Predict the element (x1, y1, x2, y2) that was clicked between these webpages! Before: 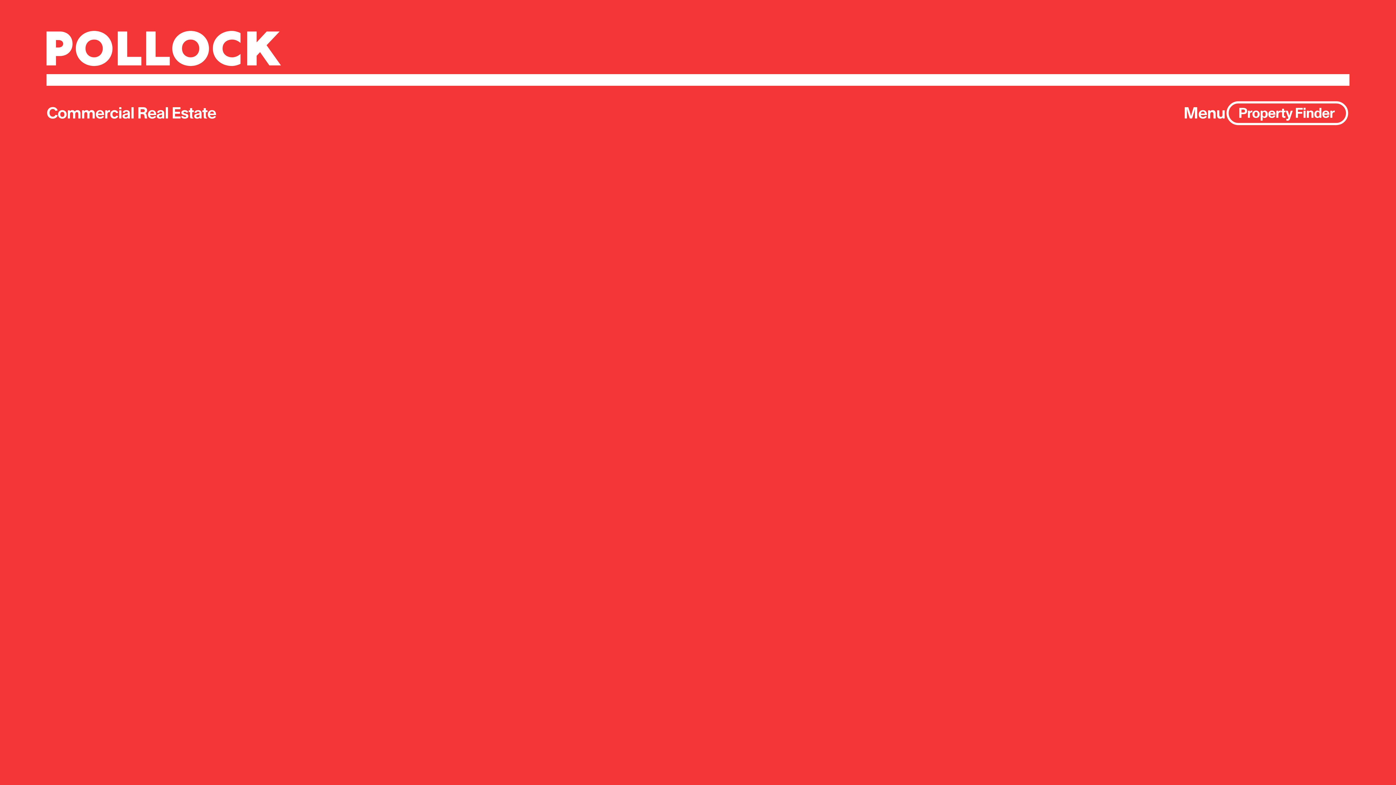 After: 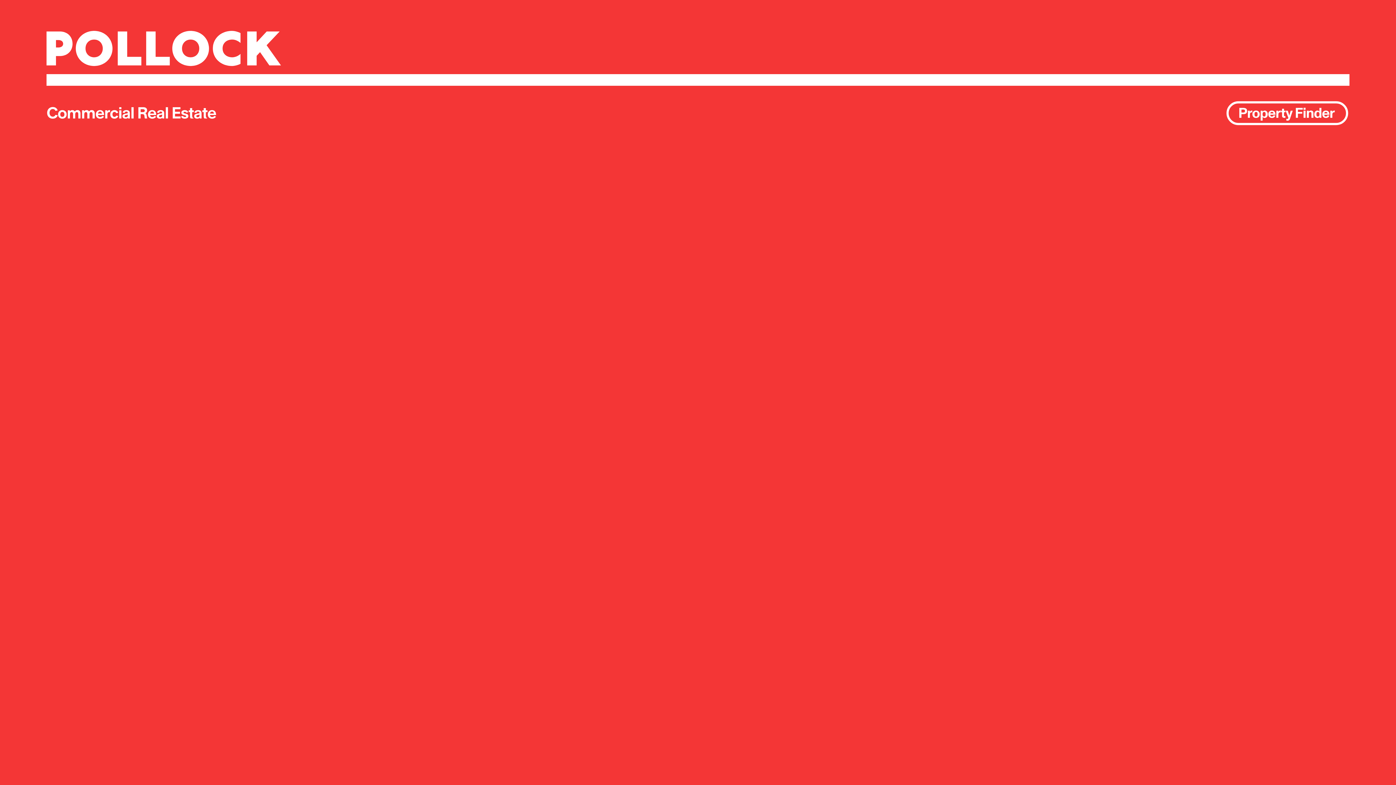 Action: bbox: (1183, 103, 1225, 122) label: Menu